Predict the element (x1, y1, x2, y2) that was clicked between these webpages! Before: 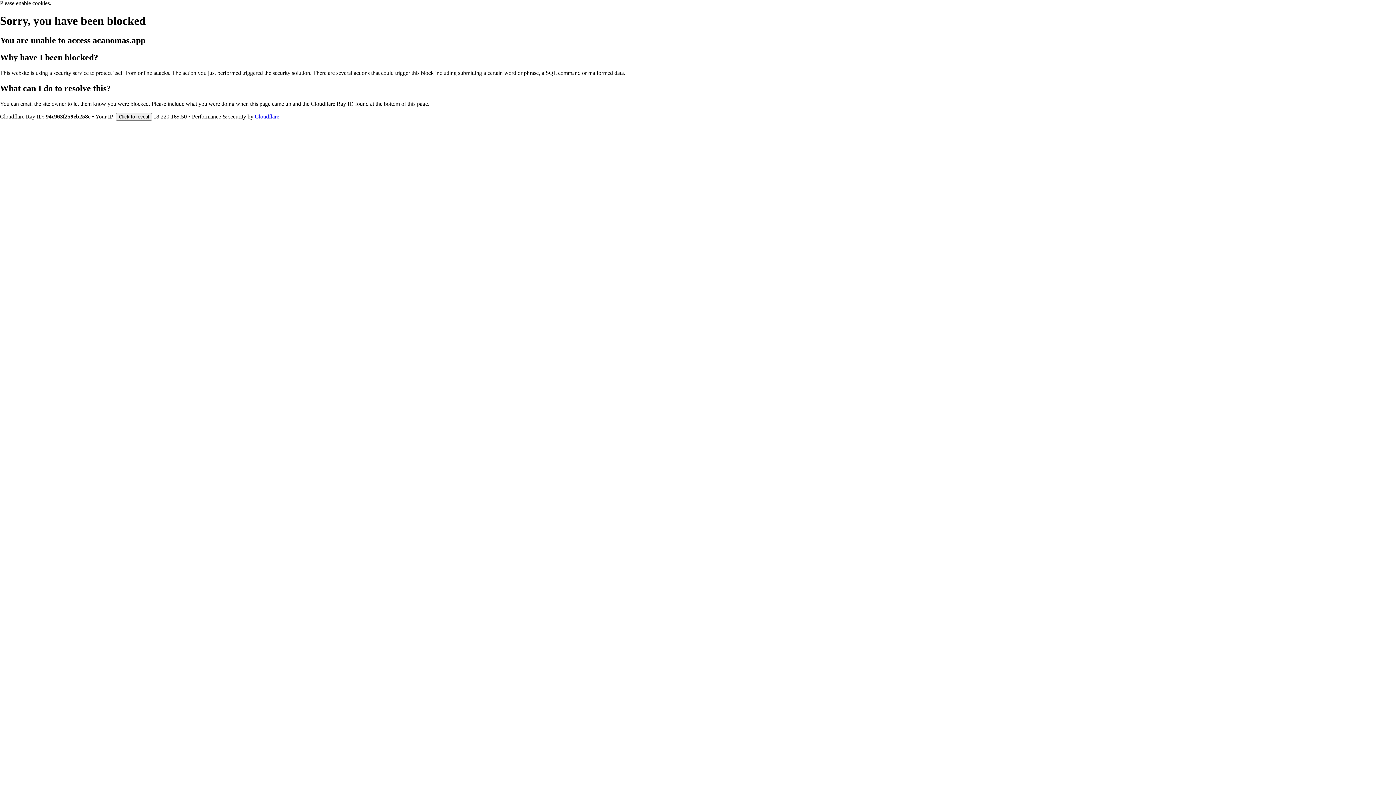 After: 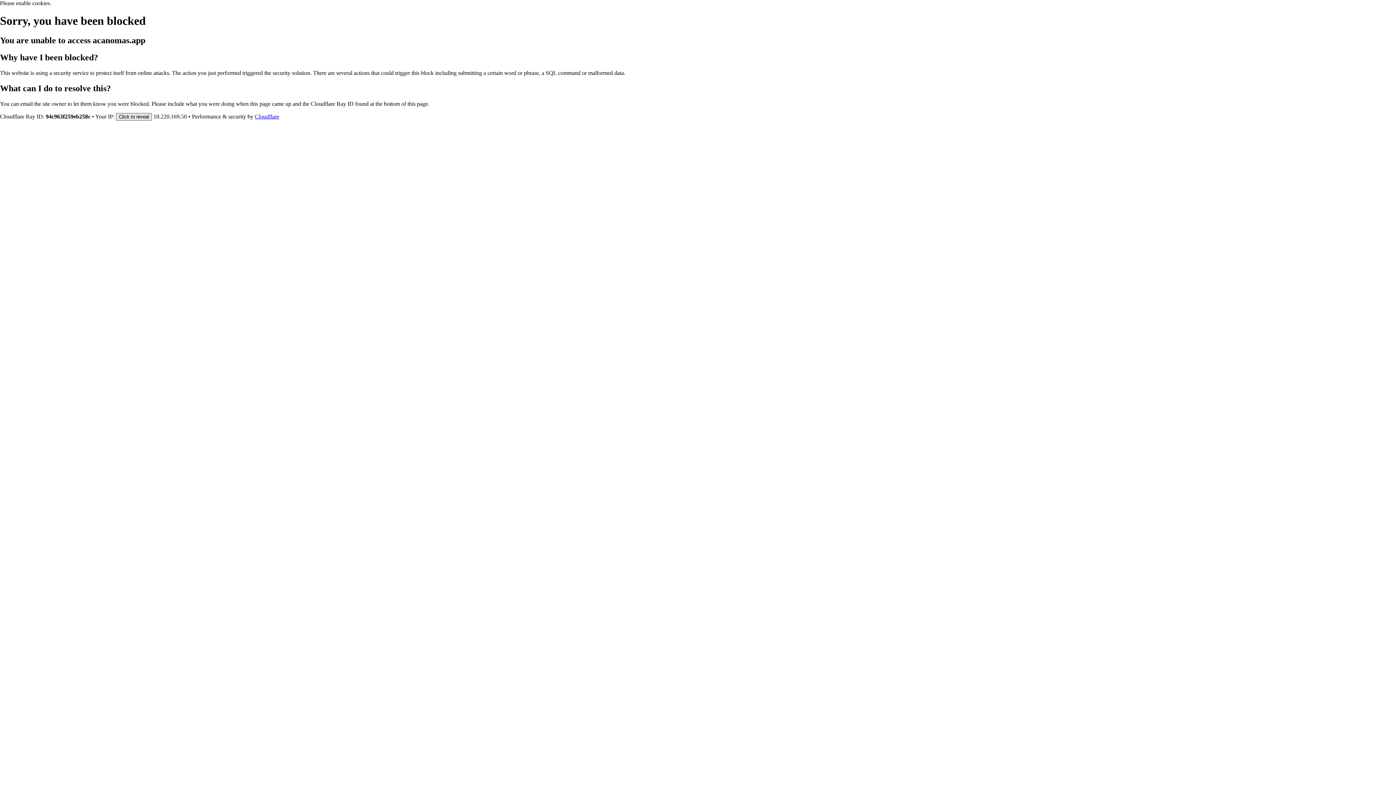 Action: label: Click to reveal bbox: (116, 112, 152, 120)